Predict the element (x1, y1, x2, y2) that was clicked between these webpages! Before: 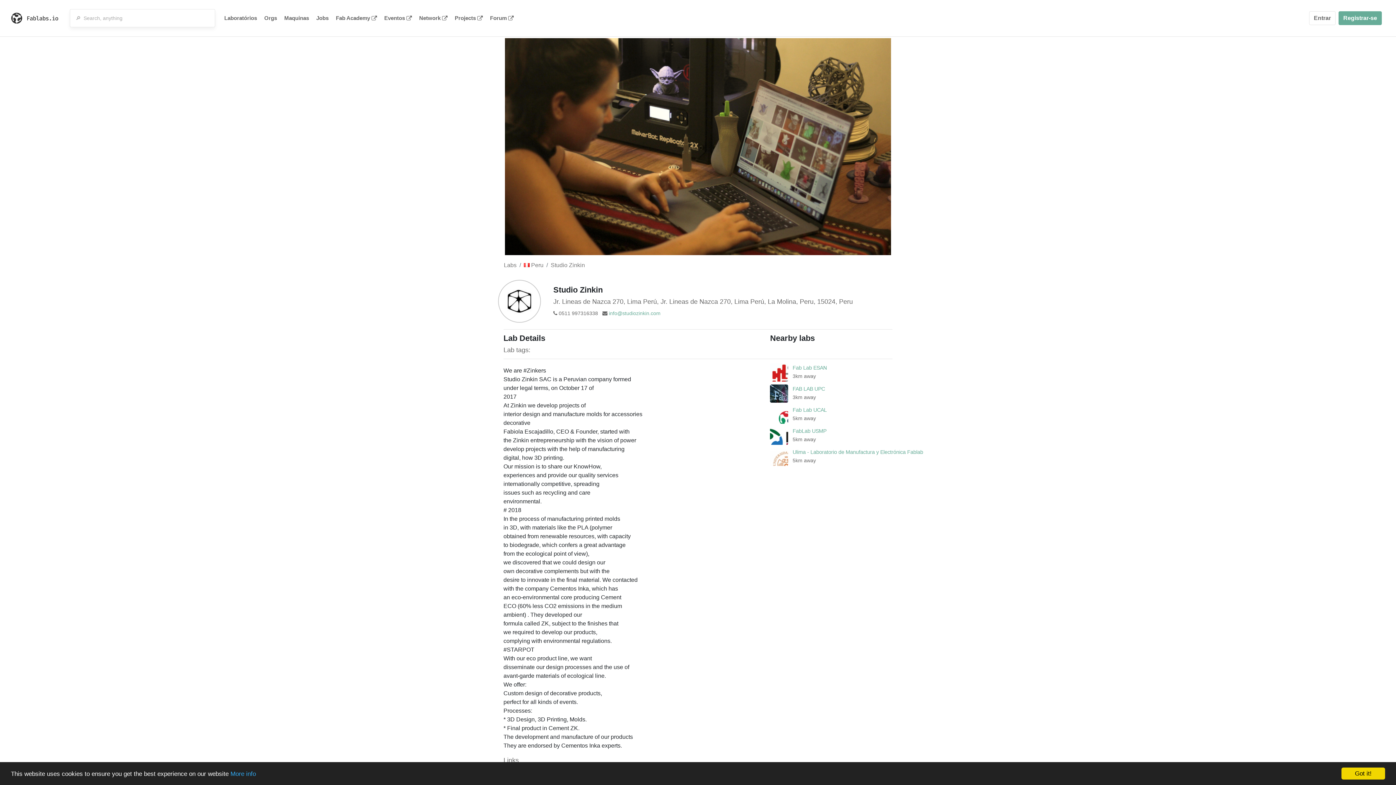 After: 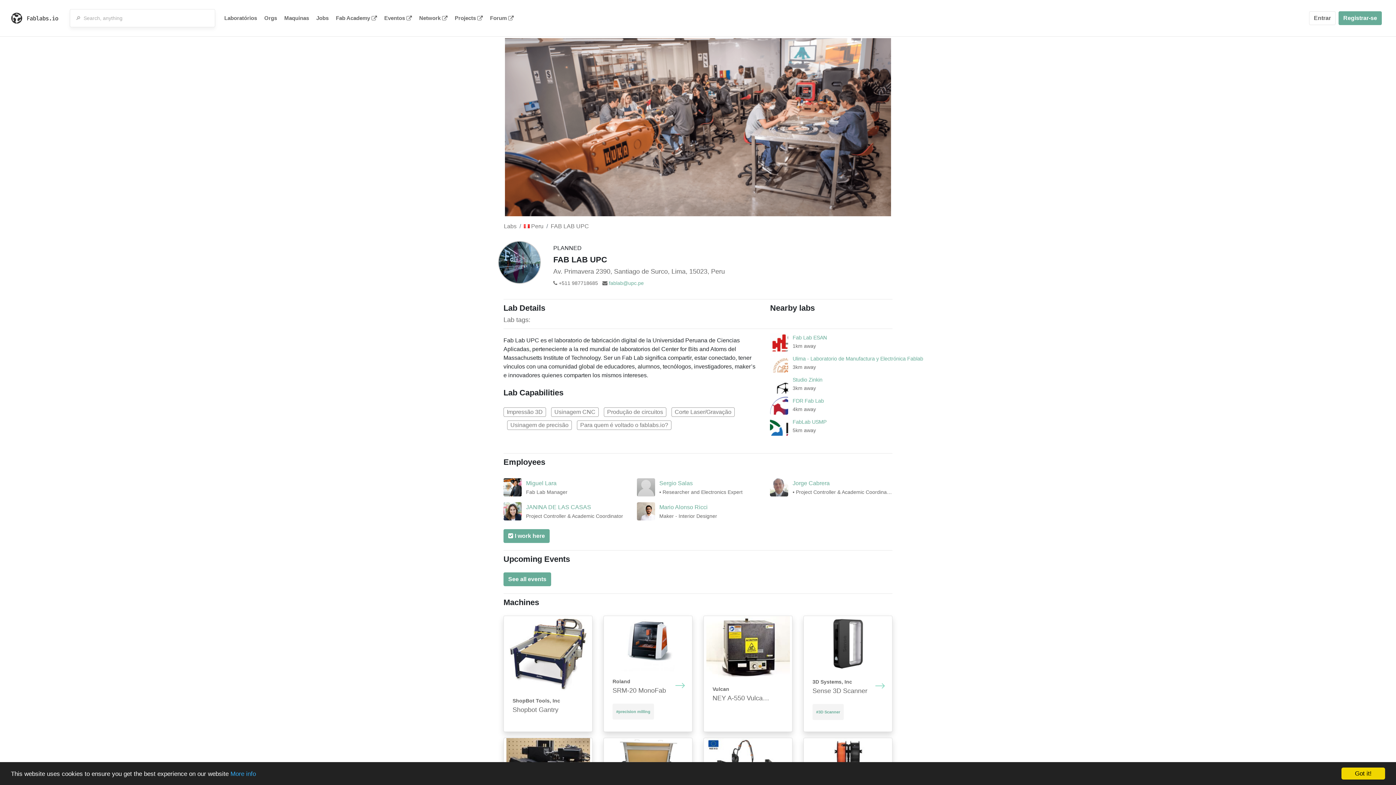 Action: label: FAB LAB UPC bbox: (792, 386, 825, 392)